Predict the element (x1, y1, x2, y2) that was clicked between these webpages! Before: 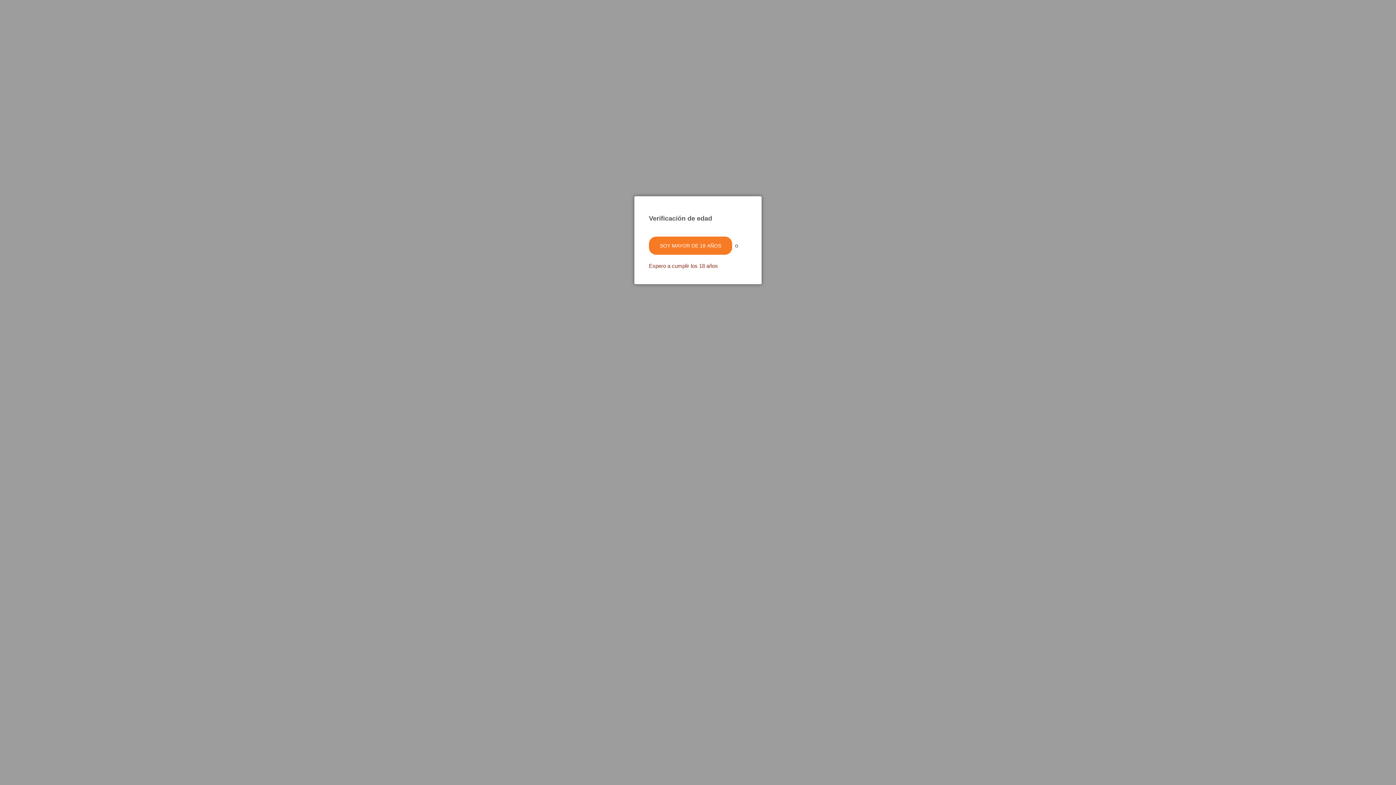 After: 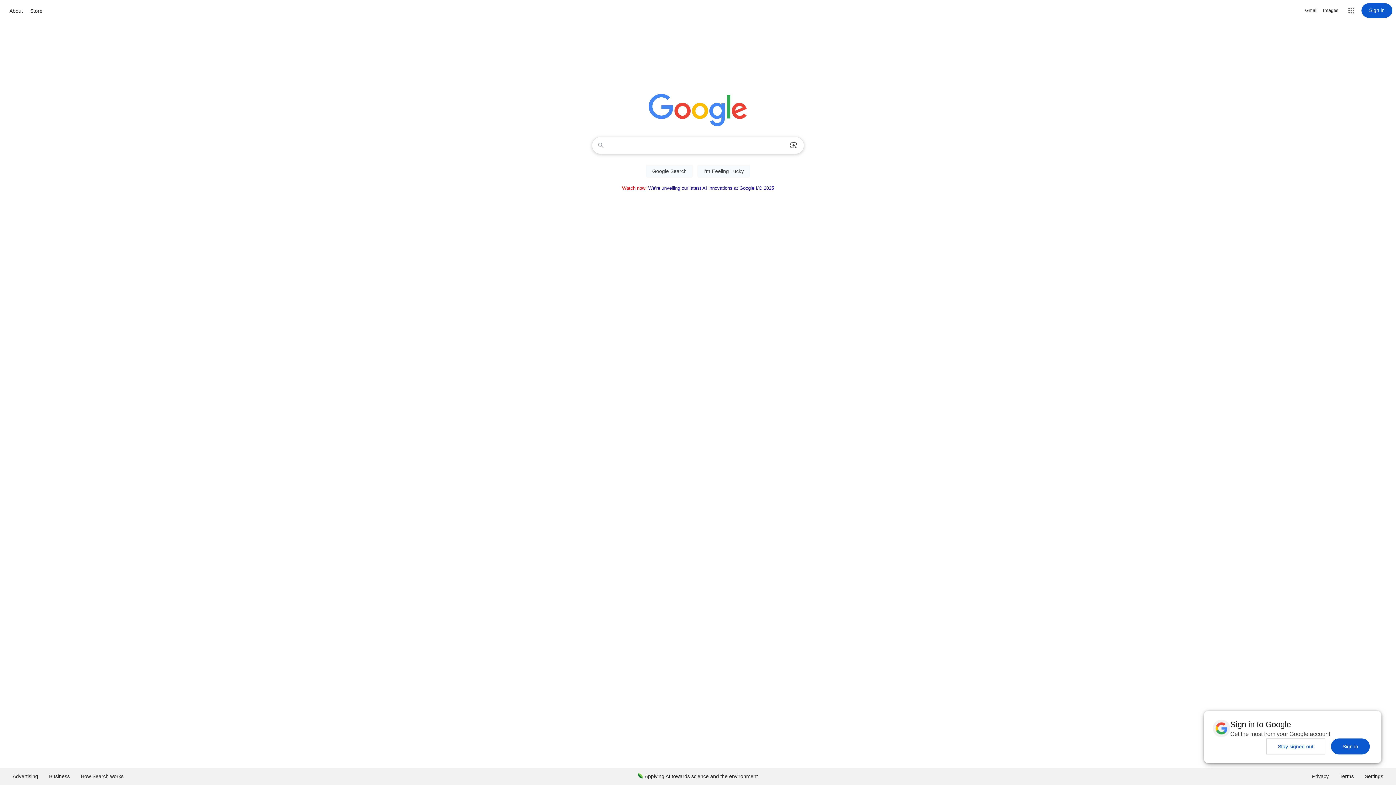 Action: bbox: (649, 262, 718, 269) label: Espero a cumplir los 18 años